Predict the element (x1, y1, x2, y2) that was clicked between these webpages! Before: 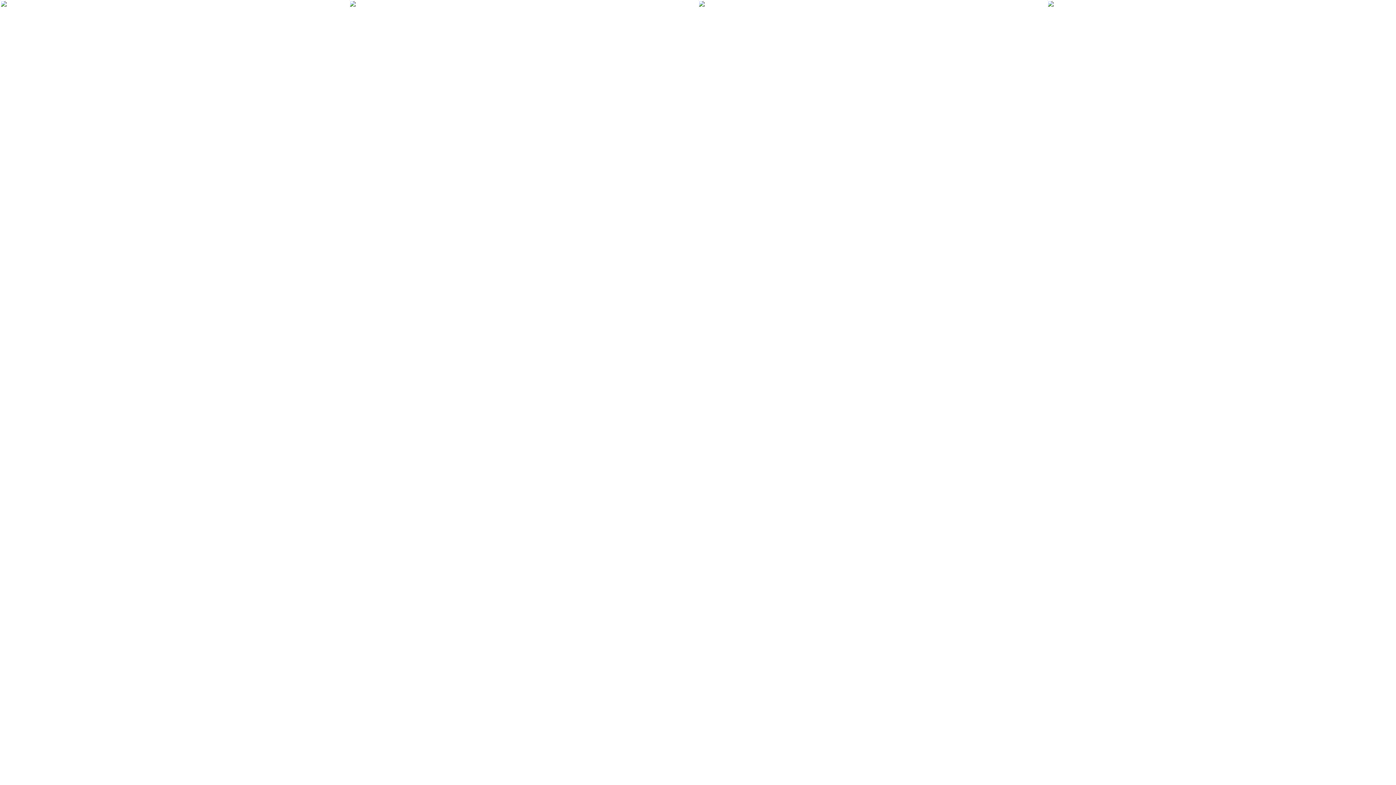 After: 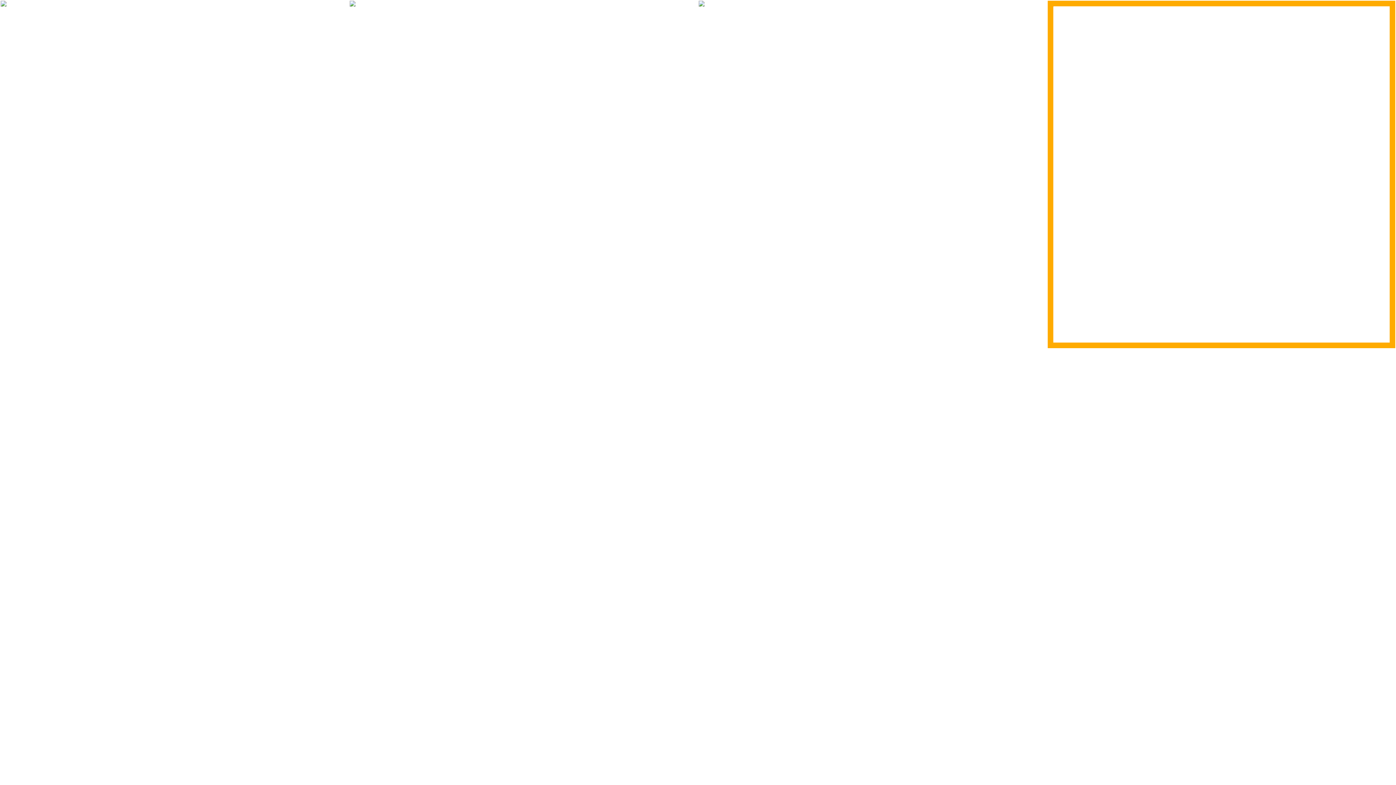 Action: bbox: (1048, 0, 1395, 348)